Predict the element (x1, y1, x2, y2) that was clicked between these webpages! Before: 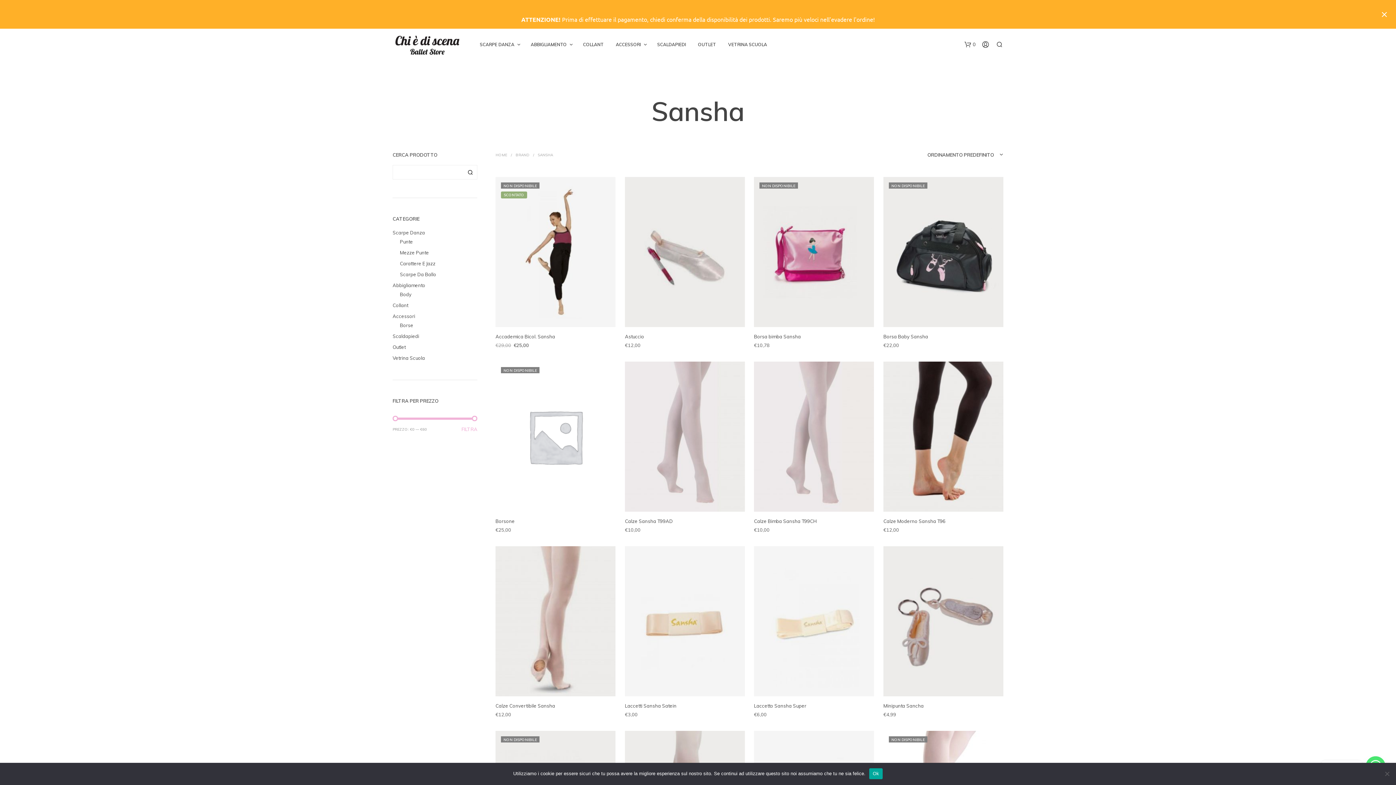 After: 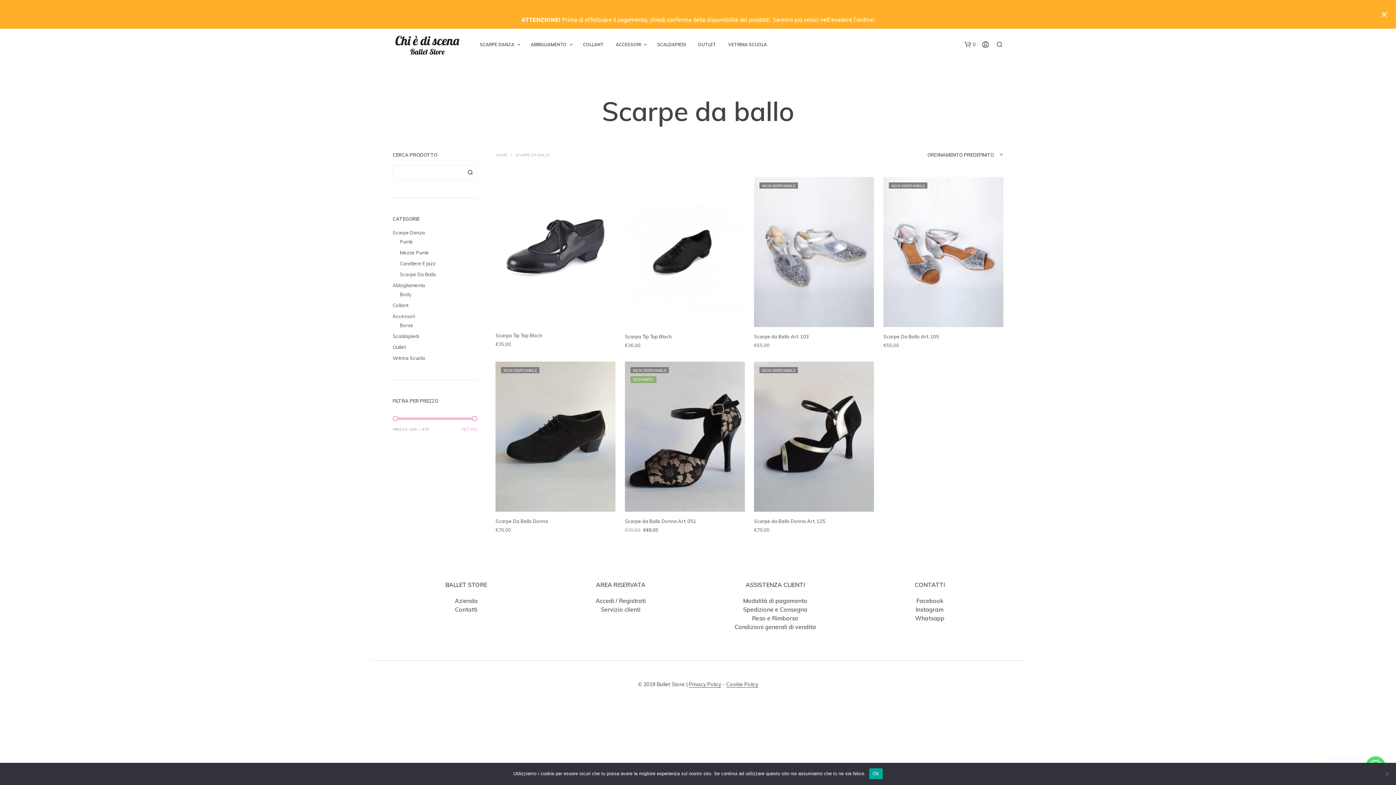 Action: label: Scarpe Da Ballo bbox: (400, 271, 436, 277)